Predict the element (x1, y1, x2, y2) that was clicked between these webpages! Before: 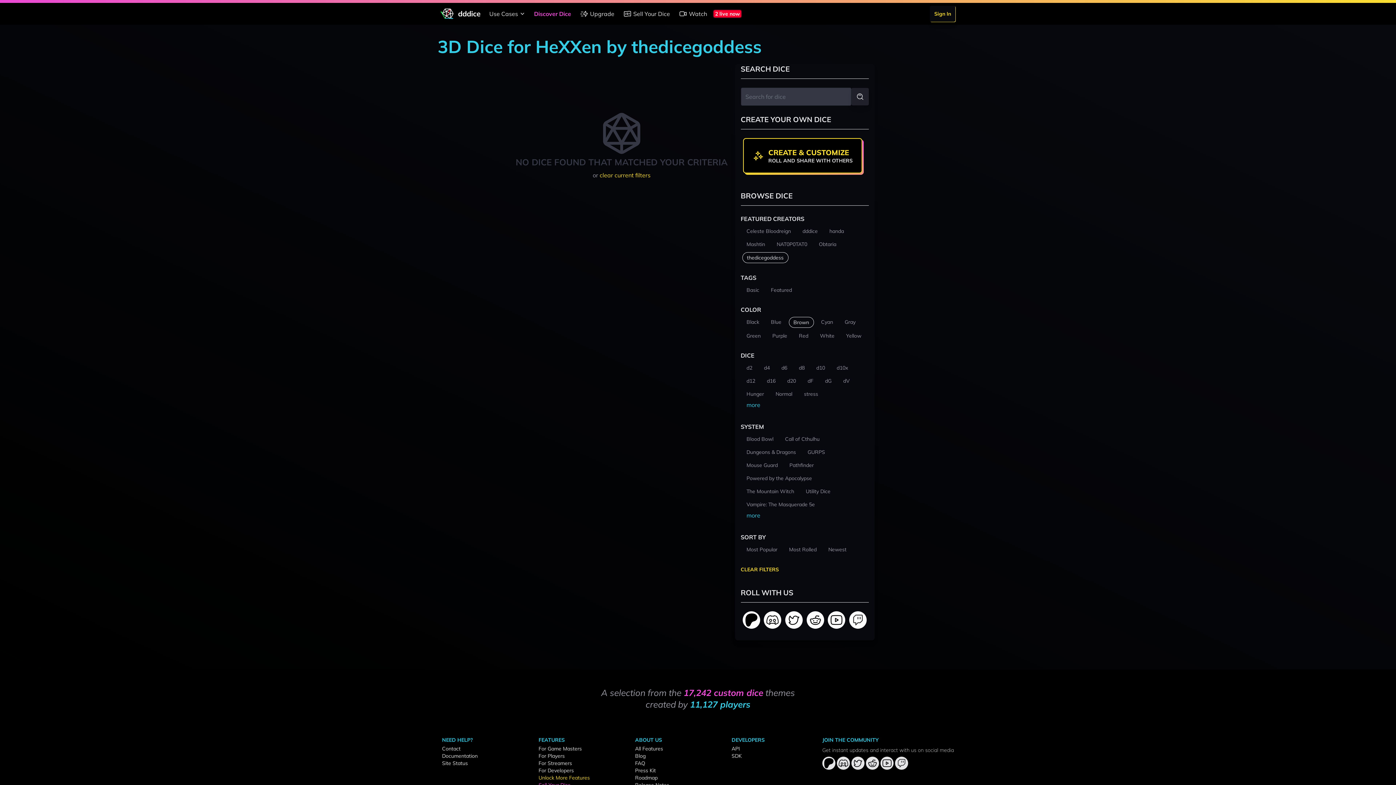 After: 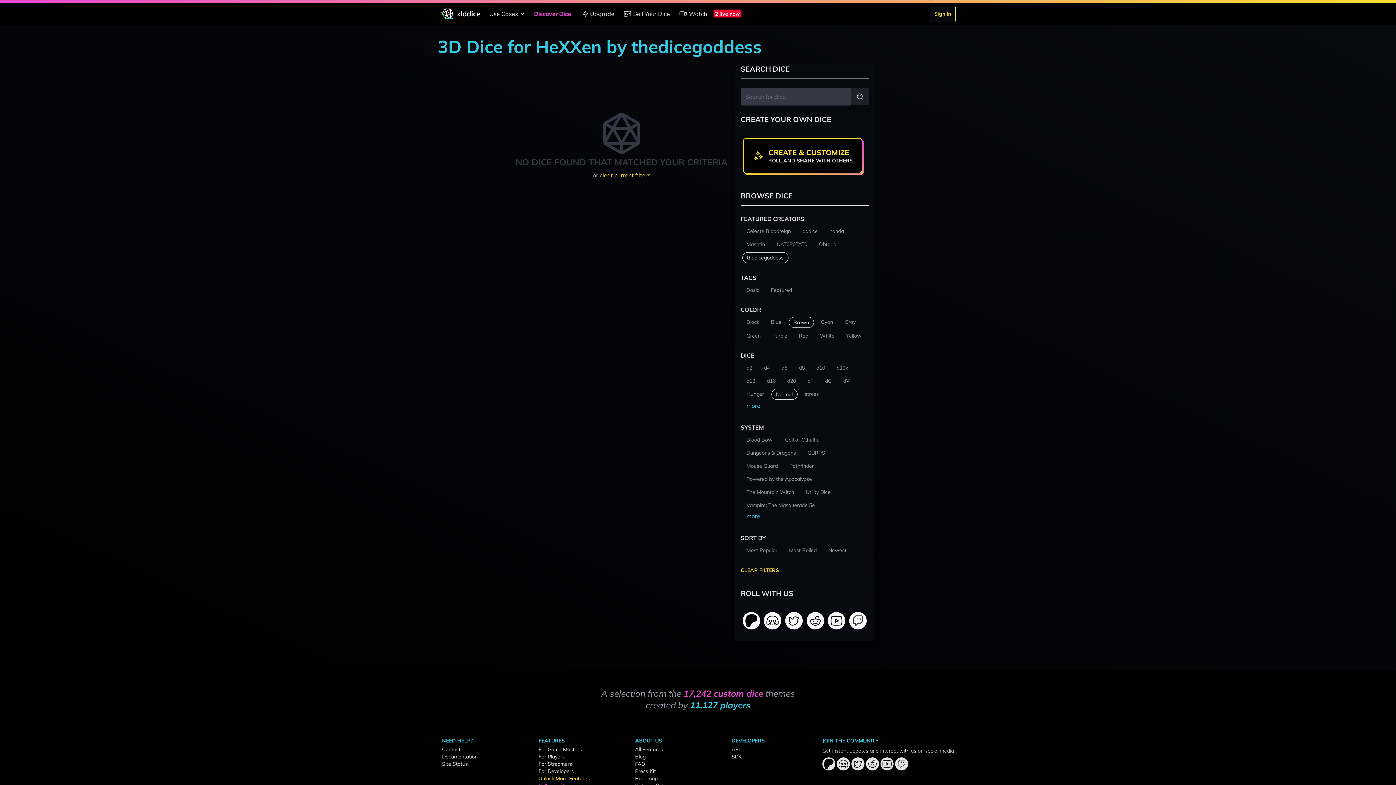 Action: bbox: (771, 389, 796, 399) label: Normal